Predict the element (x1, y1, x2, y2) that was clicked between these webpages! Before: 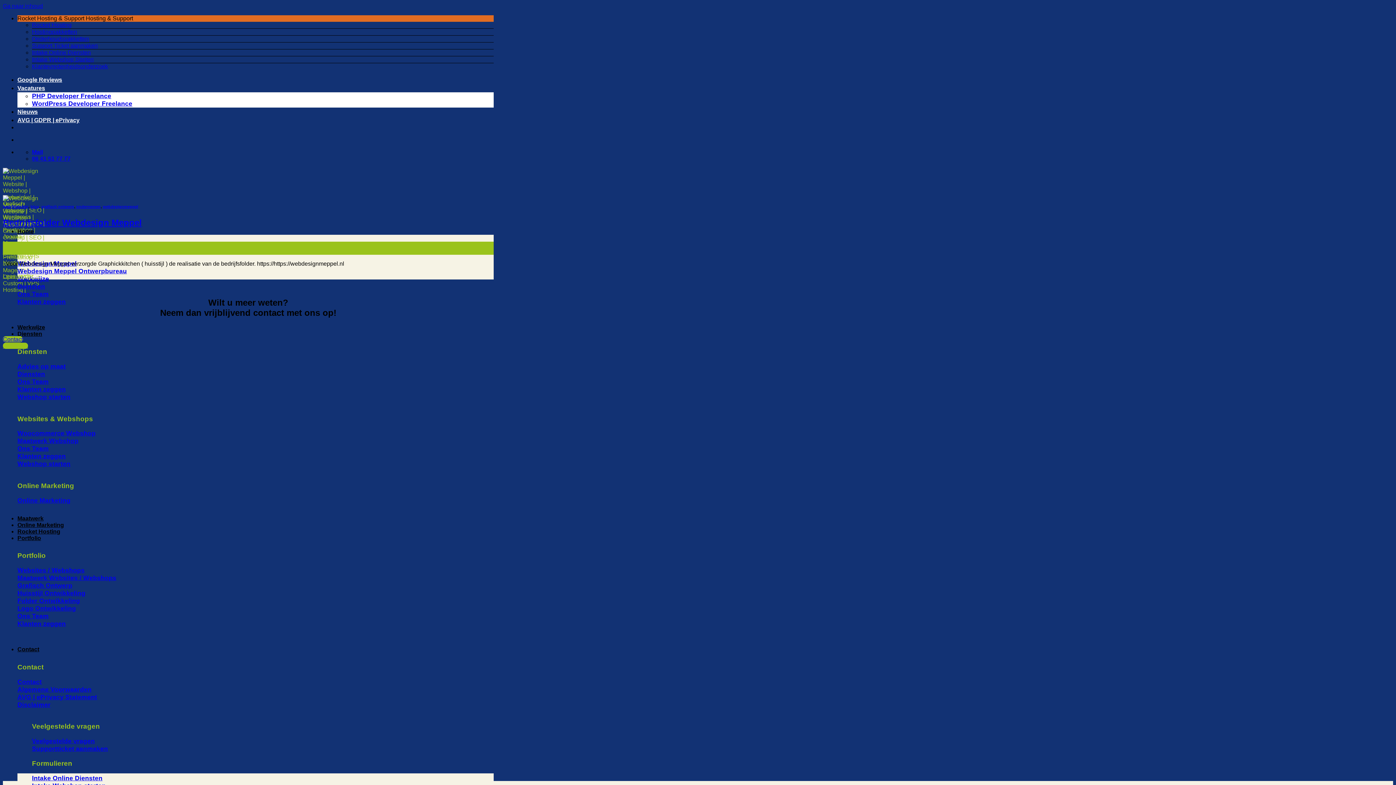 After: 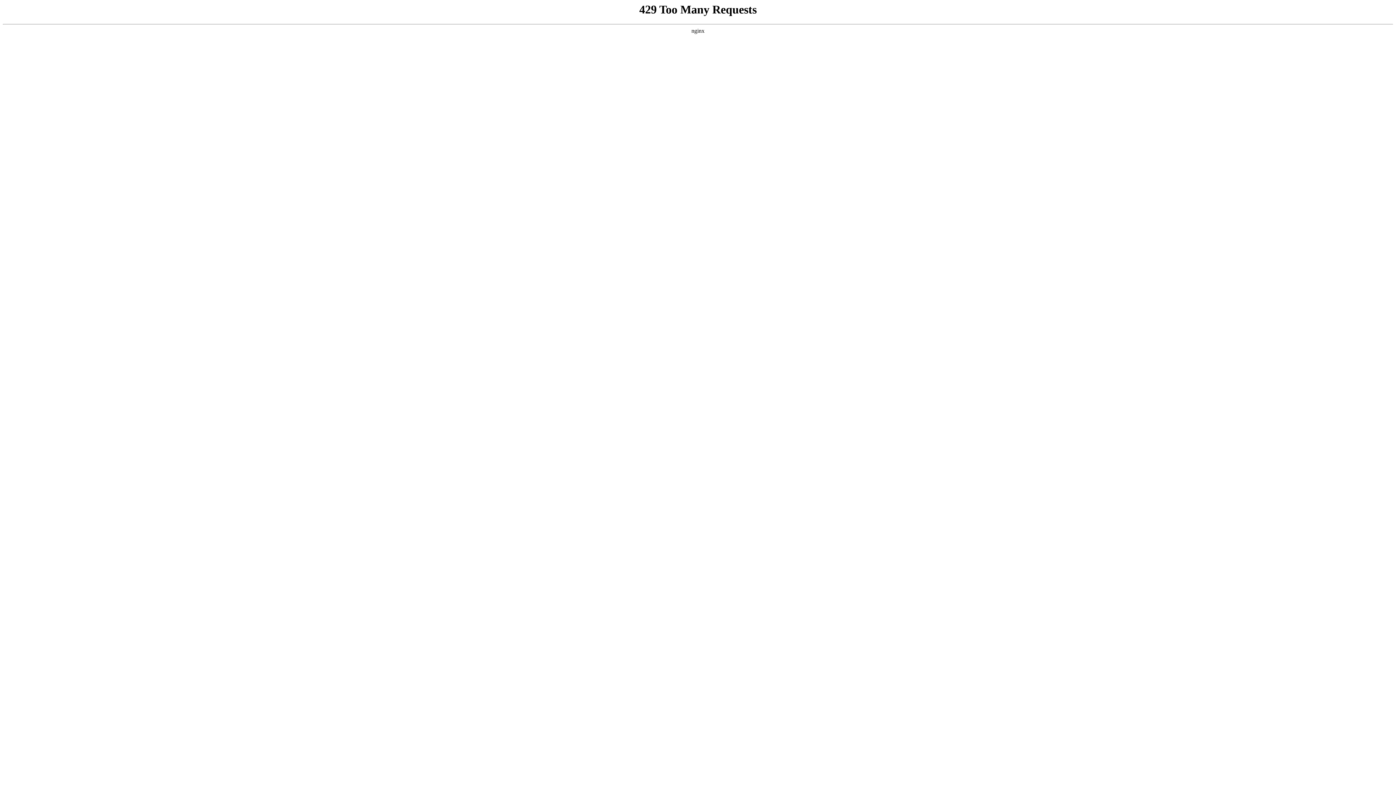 Action: label: Intake Webshop Starten bbox: (32, 56, 93, 62)